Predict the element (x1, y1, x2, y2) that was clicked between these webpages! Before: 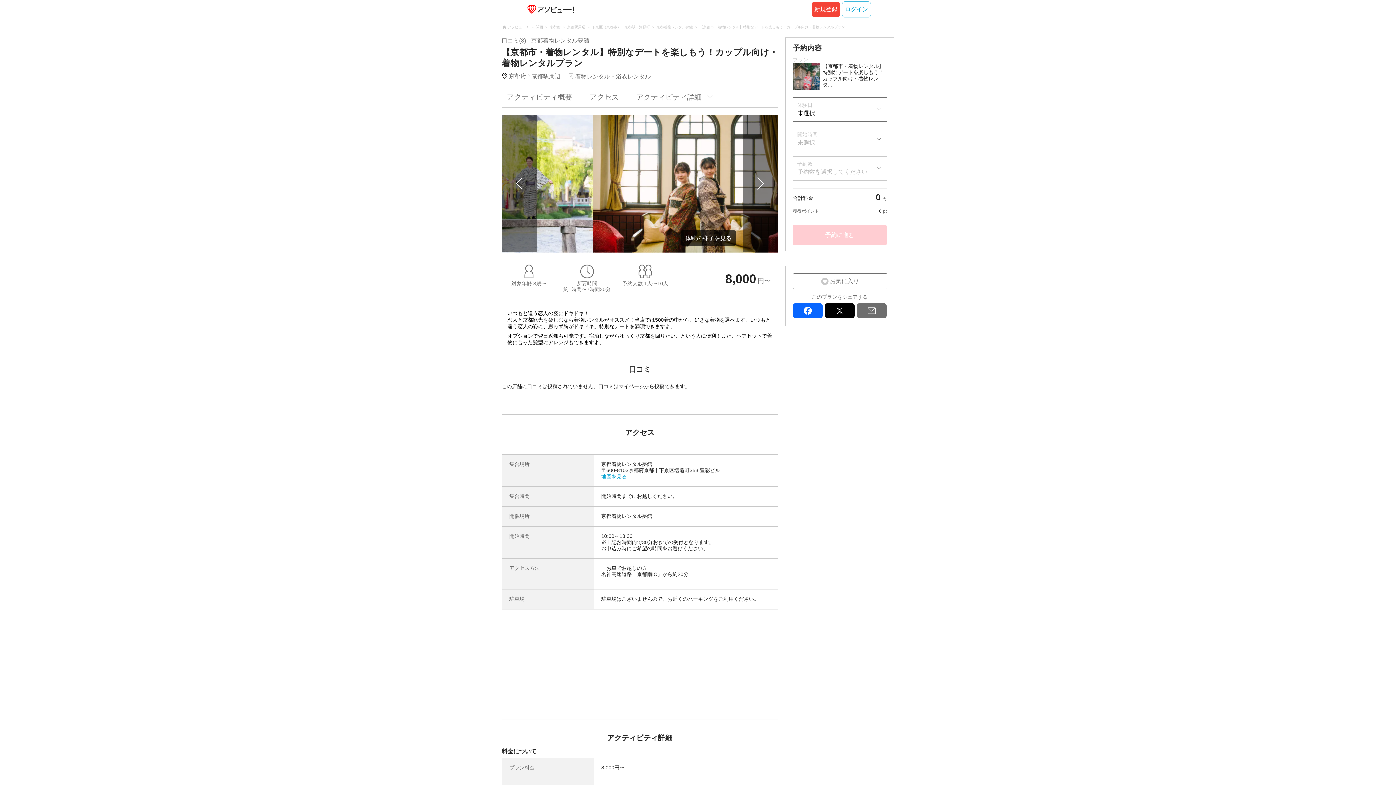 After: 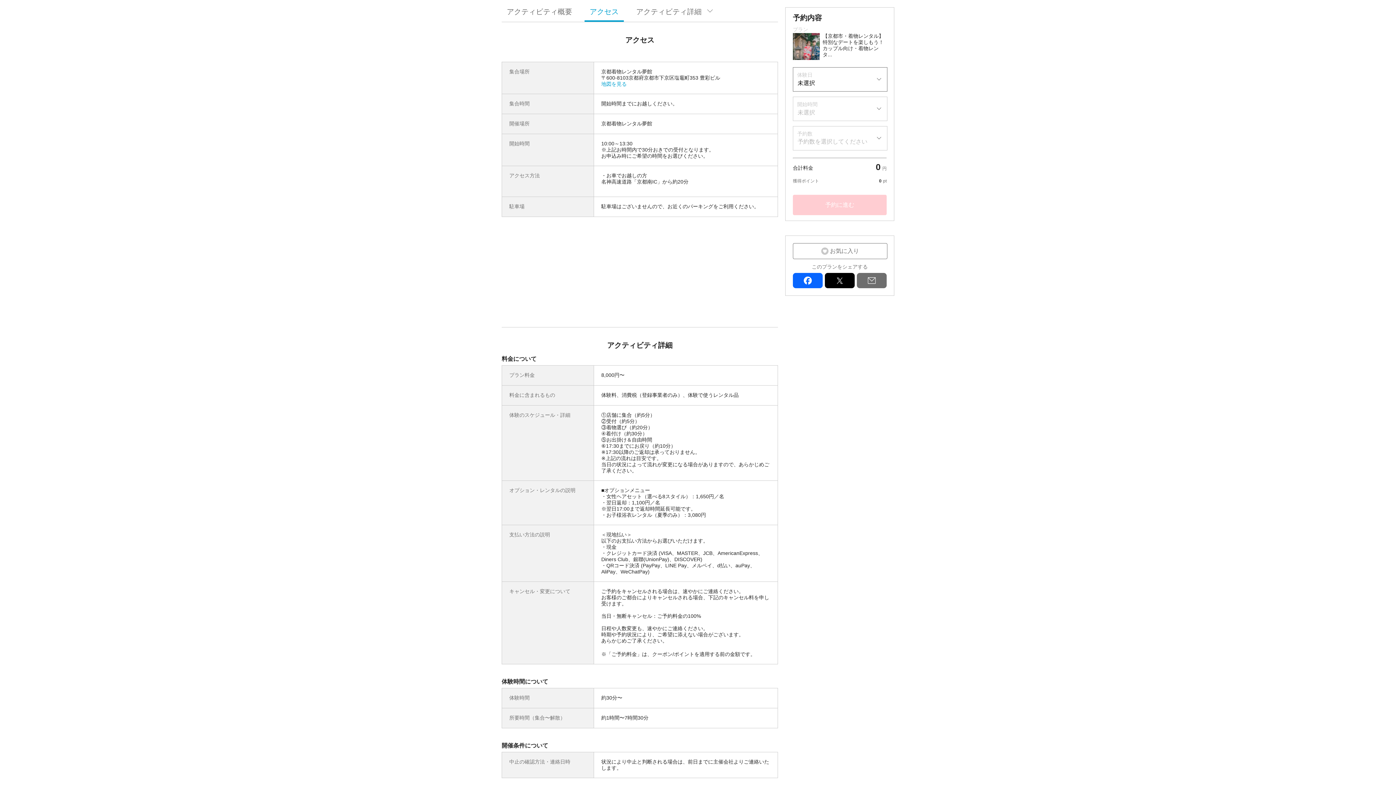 Action: bbox: (584, 85, 624, 107) label: アクセス